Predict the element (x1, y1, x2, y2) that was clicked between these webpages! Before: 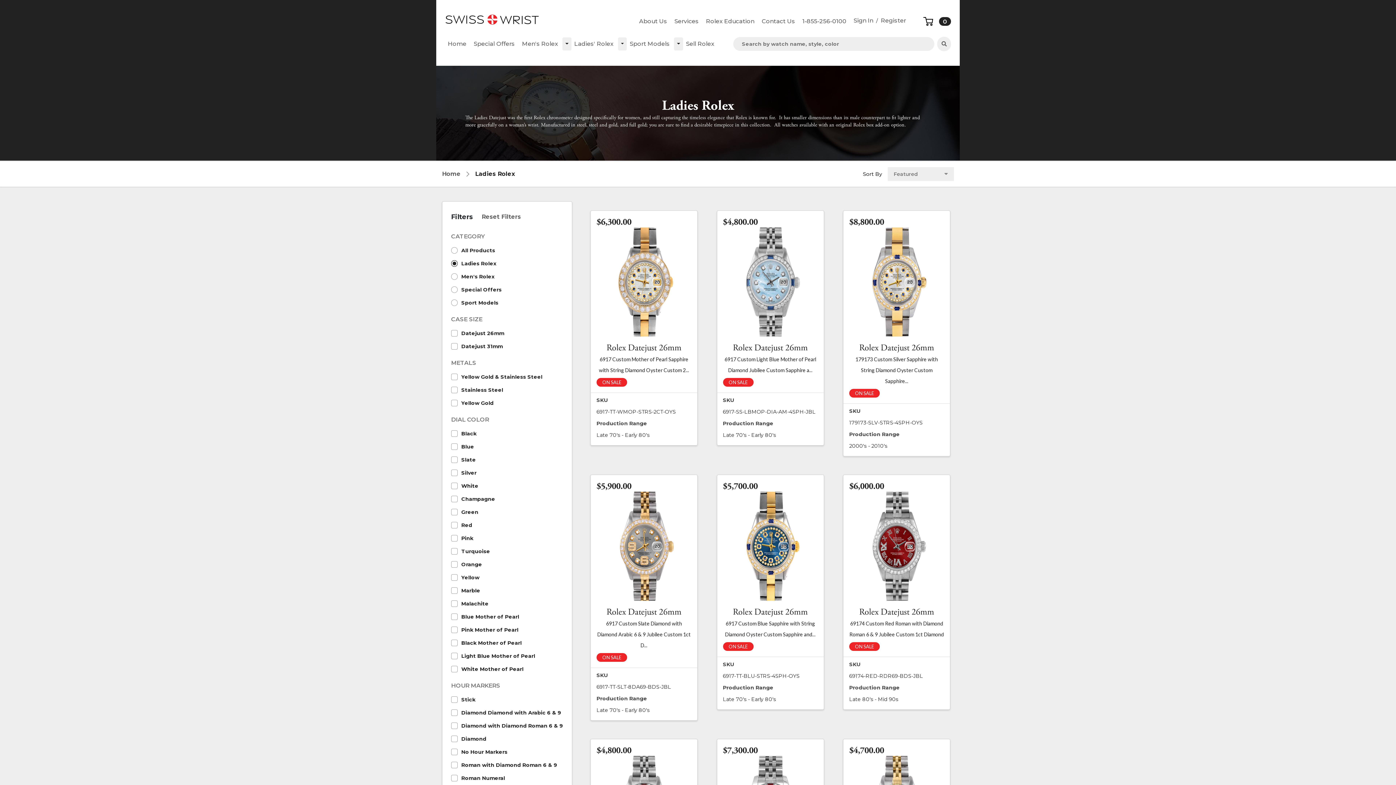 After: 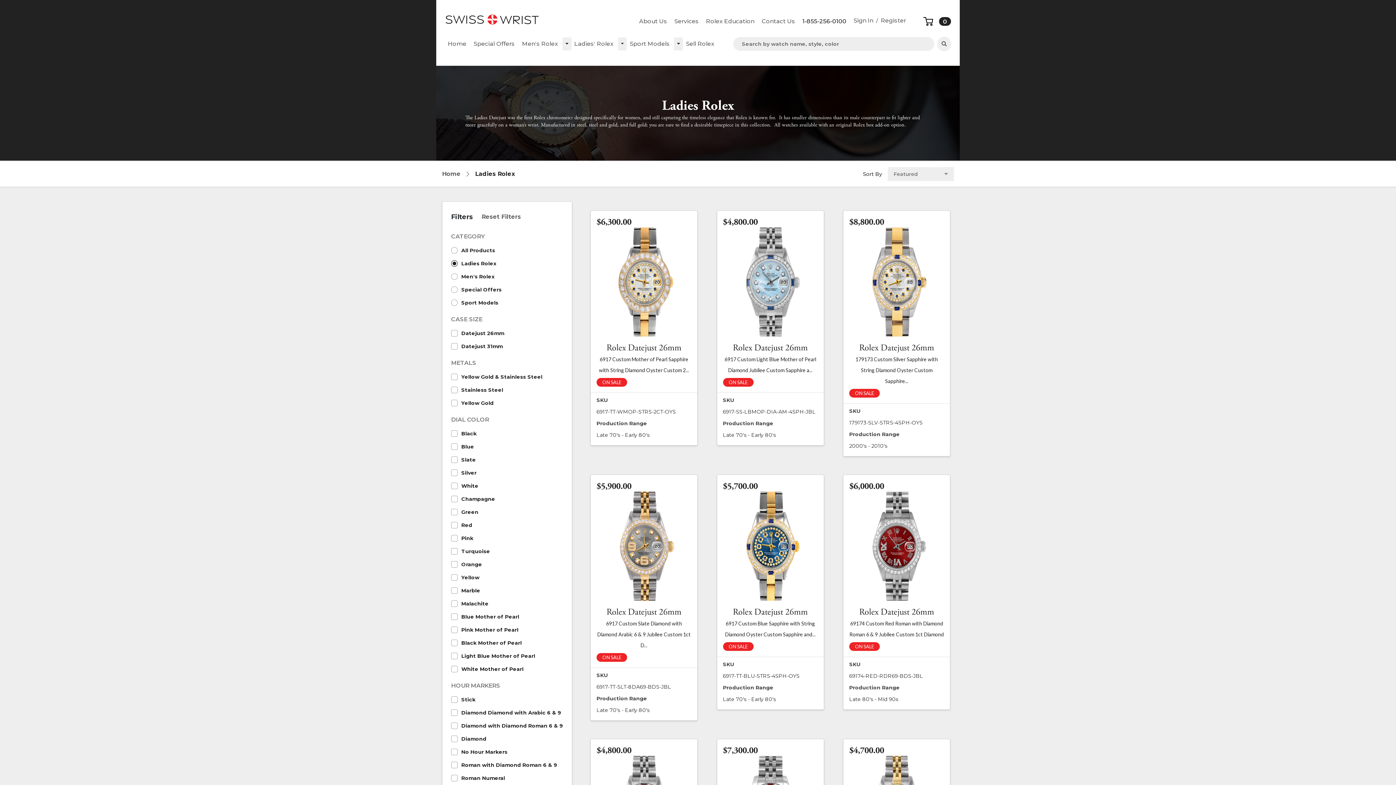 Action: bbox: (799, 17, 849, 24) label: 1-855-256-0100